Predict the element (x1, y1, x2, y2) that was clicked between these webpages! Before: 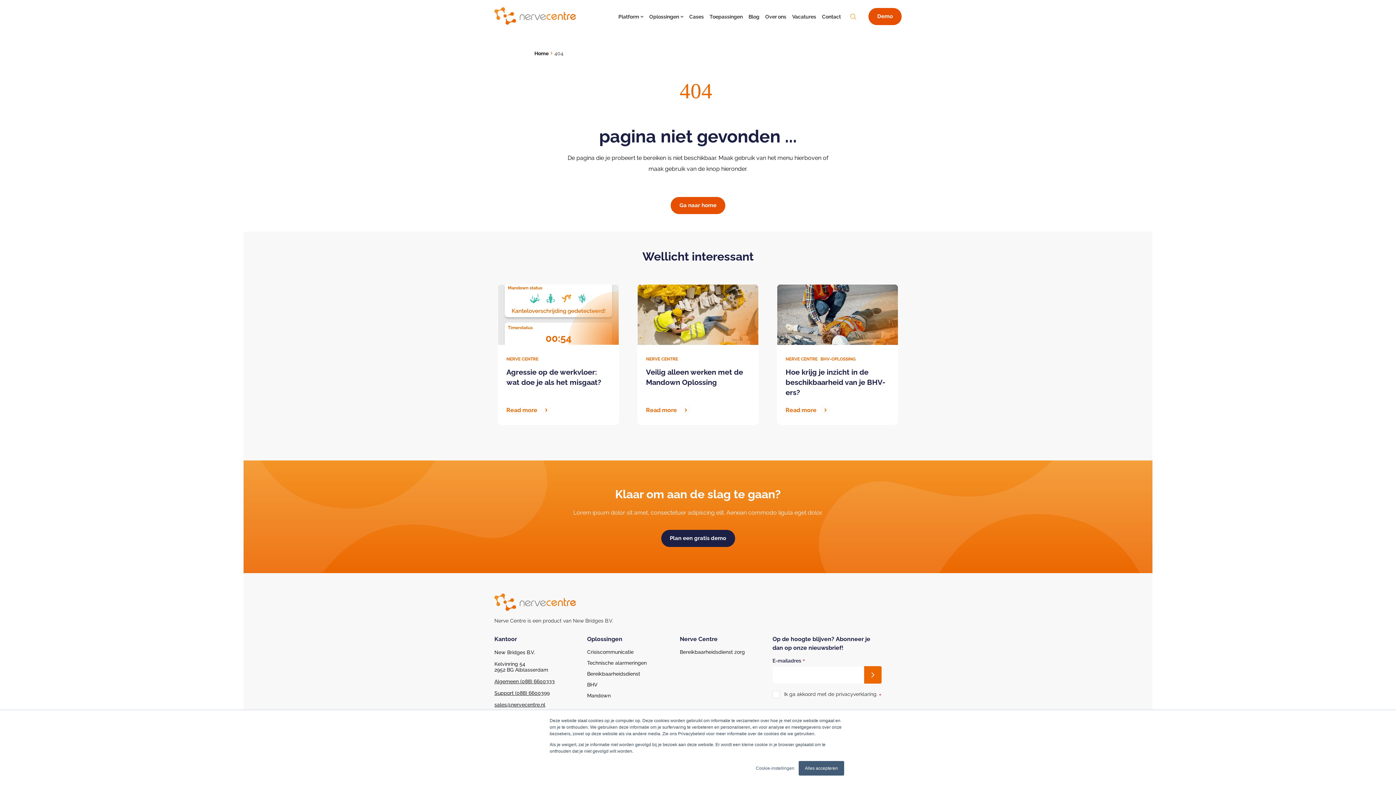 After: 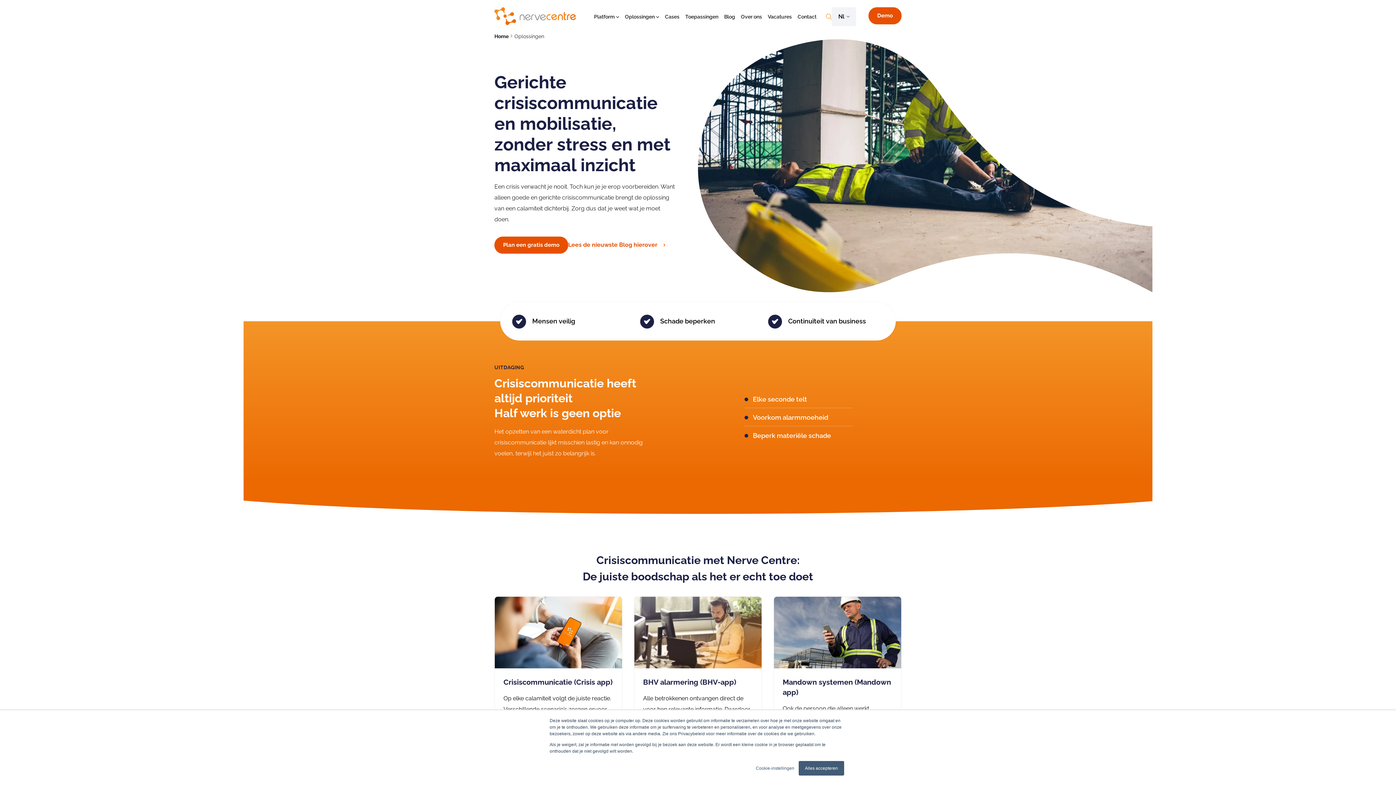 Action: label: Crisiscommunicatie bbox: (587, 649, 633, 654)